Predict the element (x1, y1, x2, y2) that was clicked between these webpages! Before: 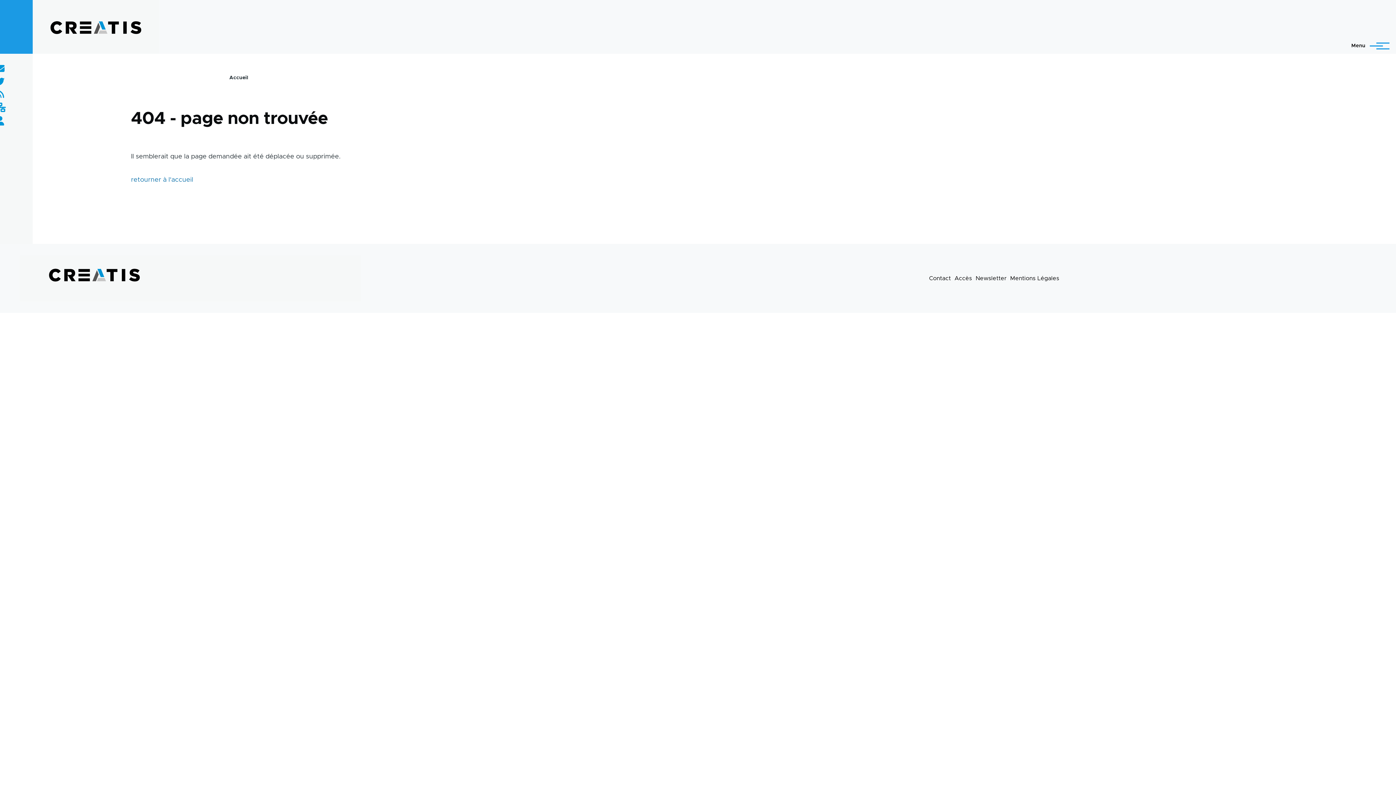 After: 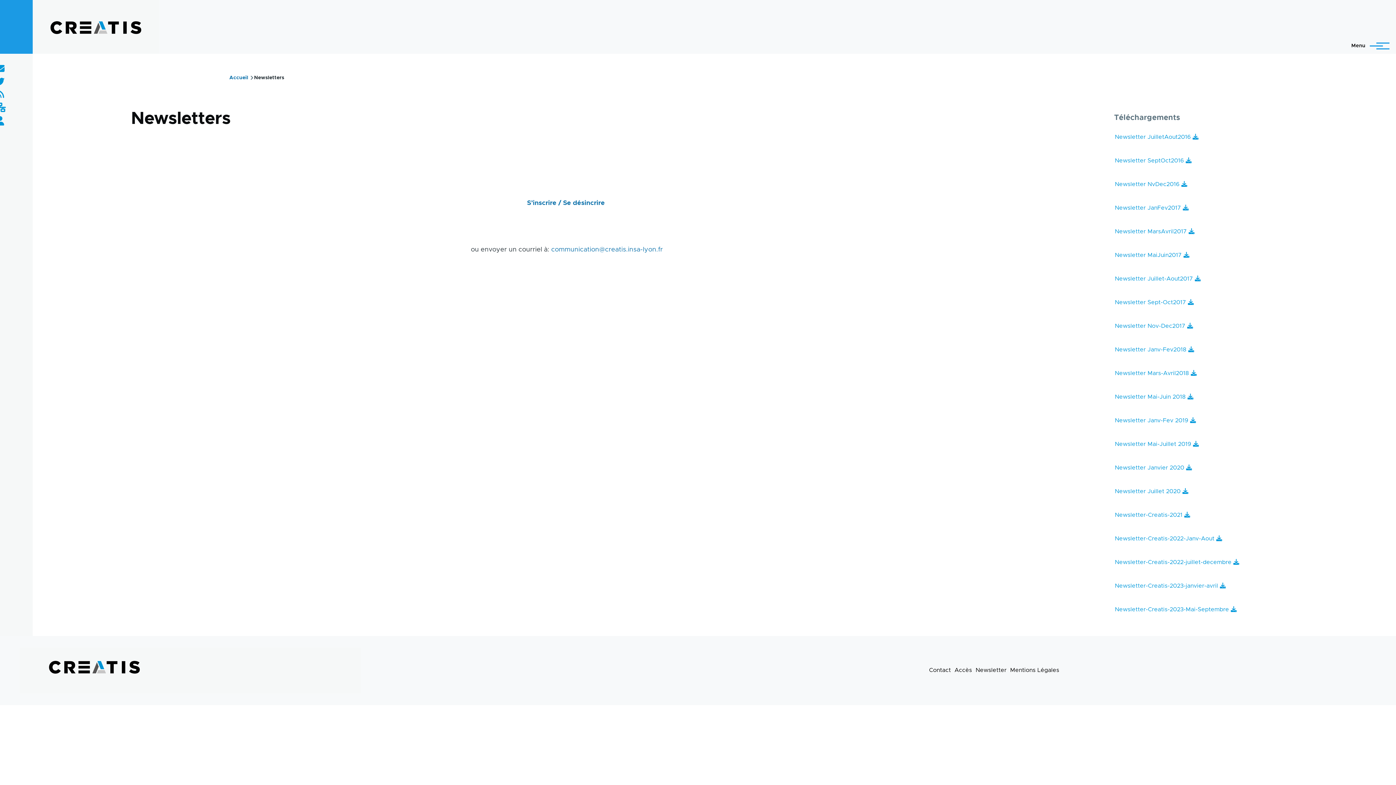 Action: label: Newsletter bbox: (975, 275, 1006, 281)